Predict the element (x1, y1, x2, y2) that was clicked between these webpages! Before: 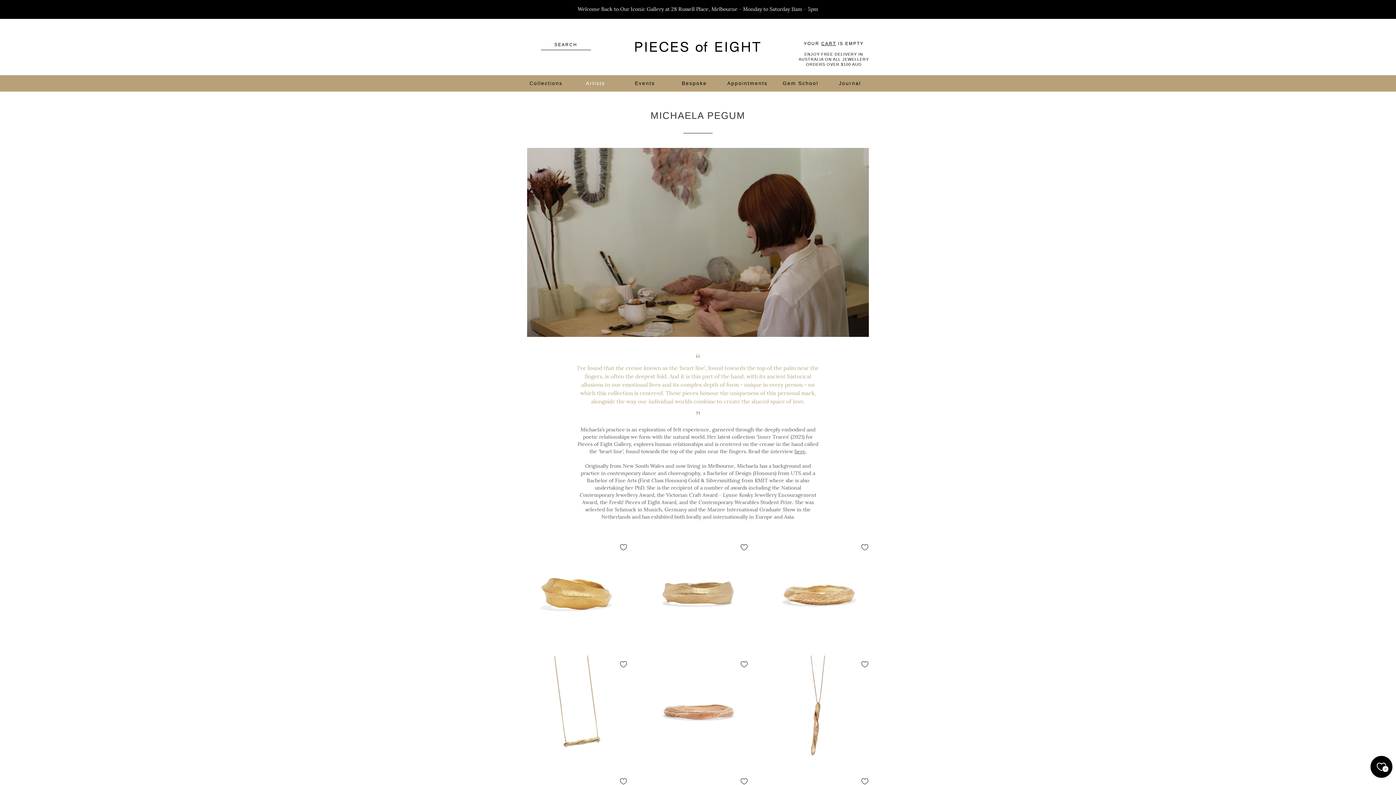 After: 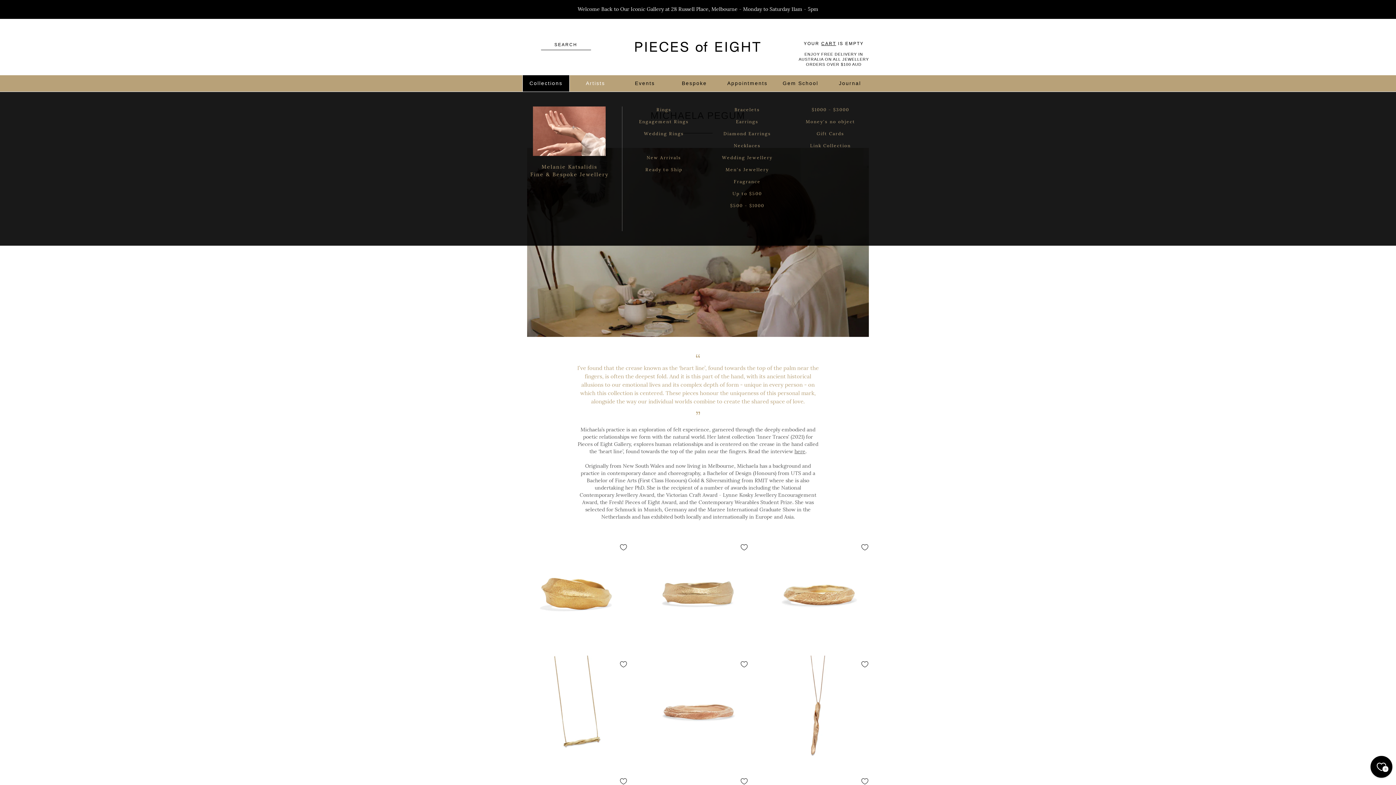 Action: bbox: (522, 75, 569, 91) label: Collections